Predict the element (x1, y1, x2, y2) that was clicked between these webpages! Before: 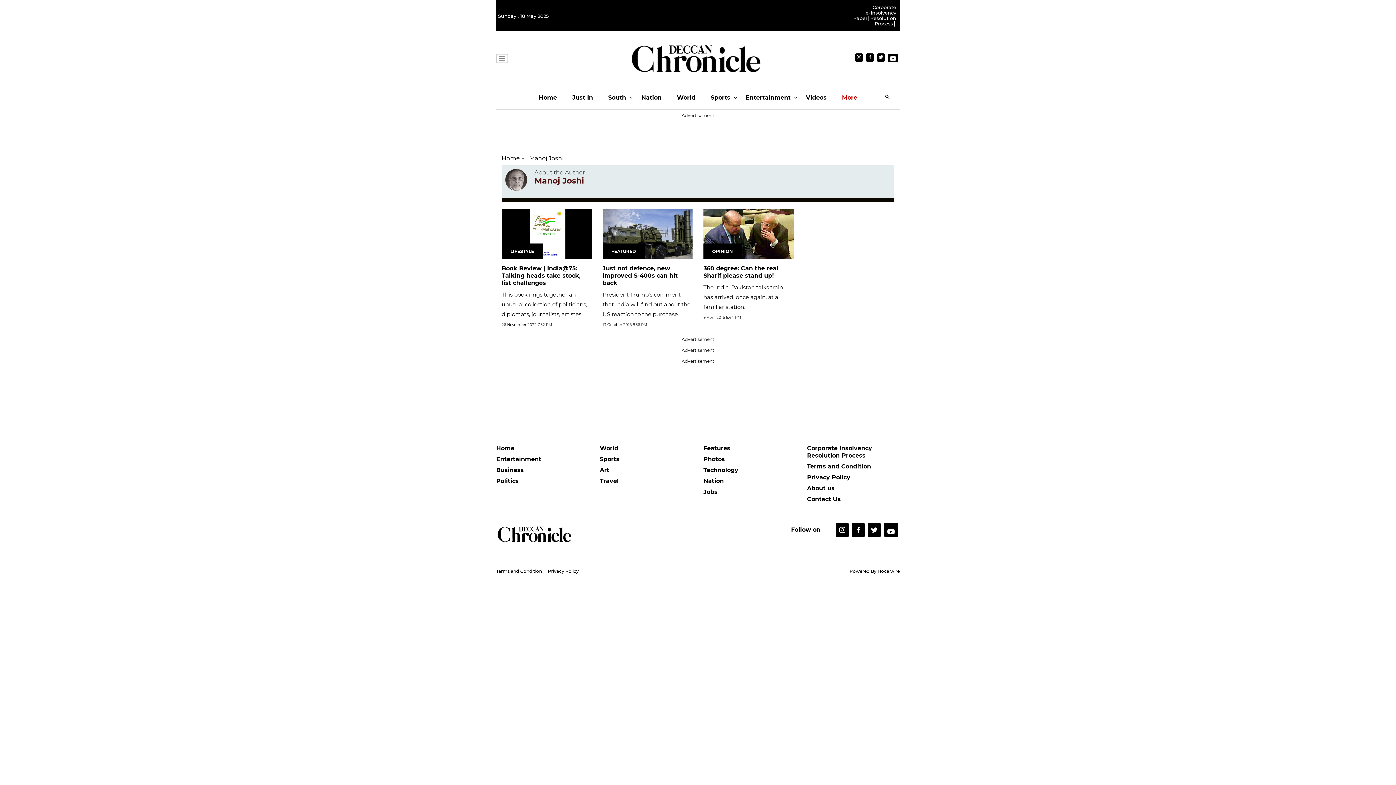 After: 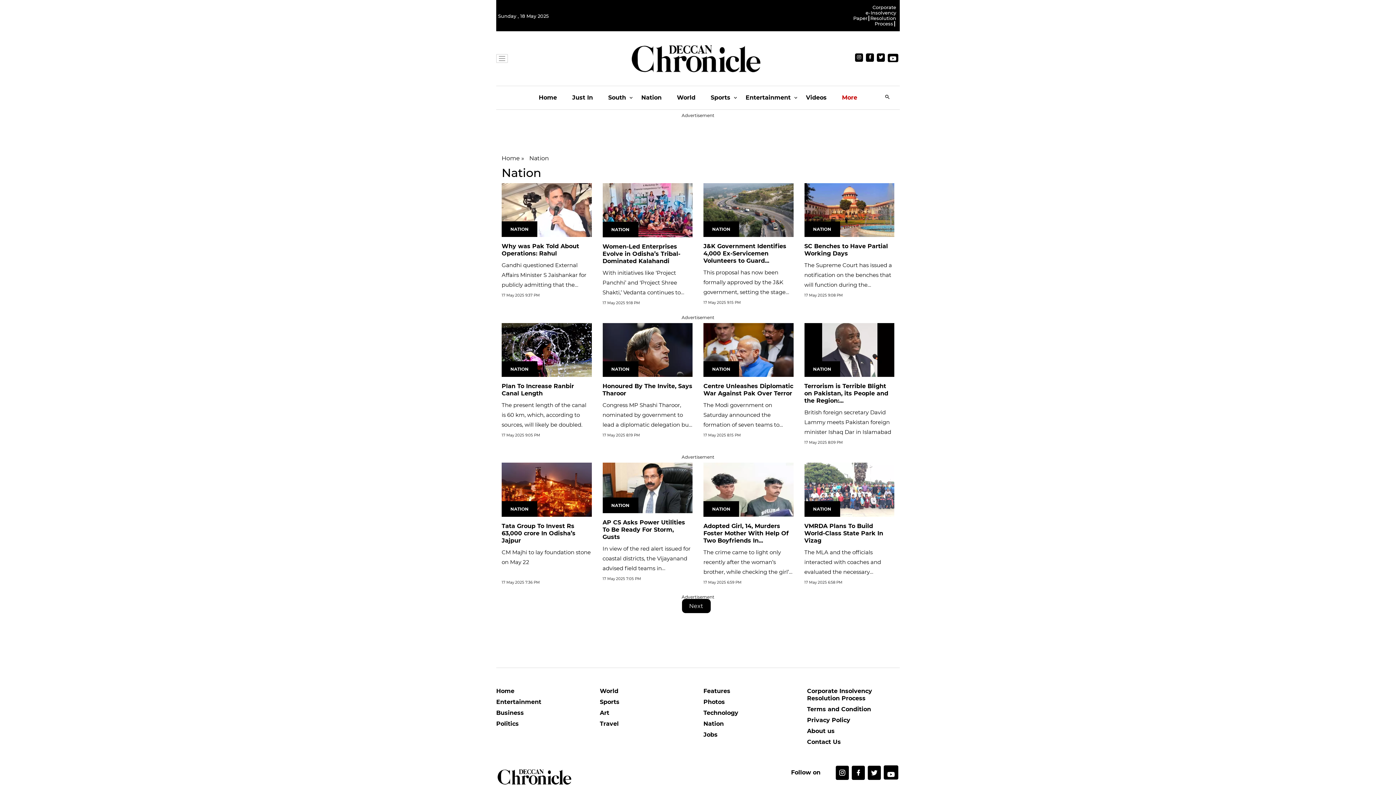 Action: label: Nation bbox: (703, 477, 796, 488)